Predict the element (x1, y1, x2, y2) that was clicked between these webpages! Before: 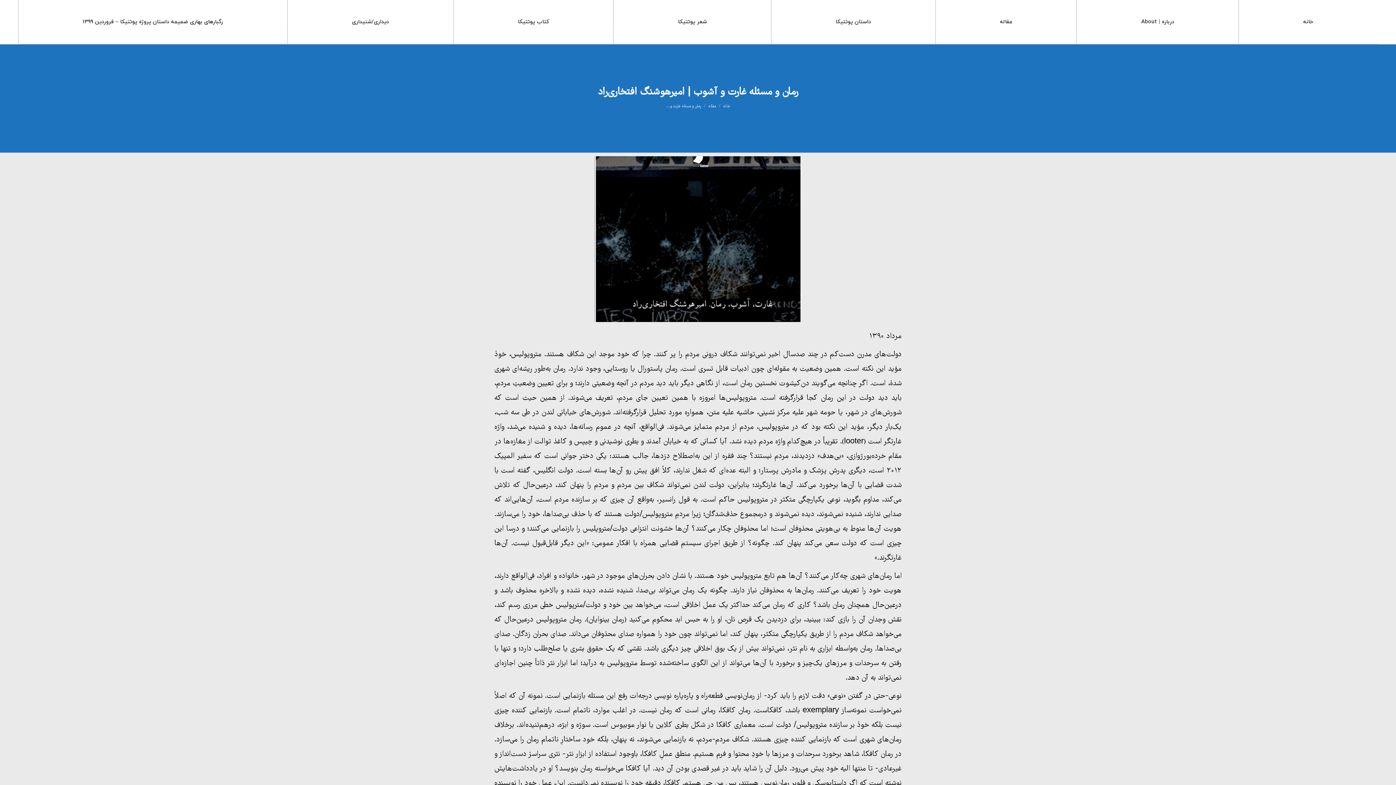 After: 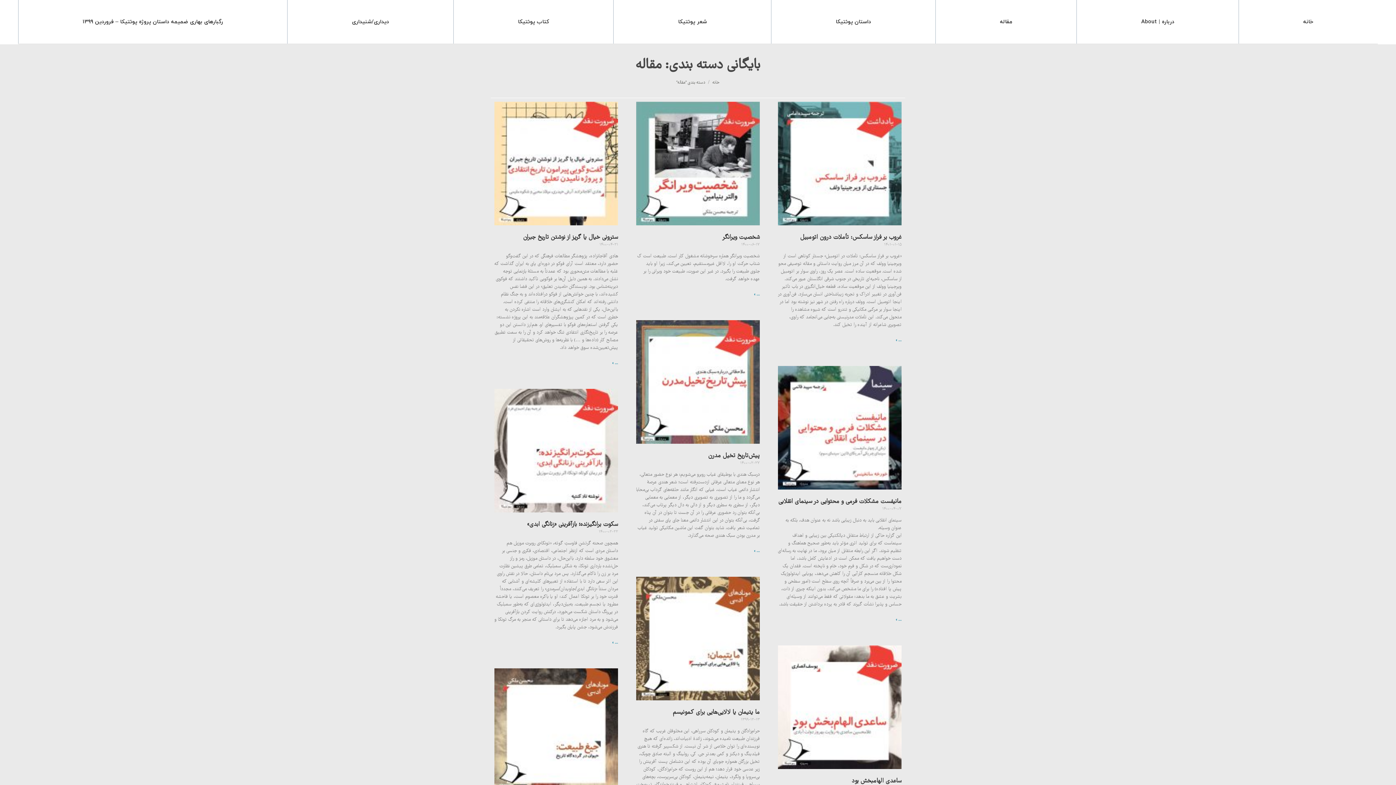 Action: label: مقاله bbox: (708, 103, 716, 109)